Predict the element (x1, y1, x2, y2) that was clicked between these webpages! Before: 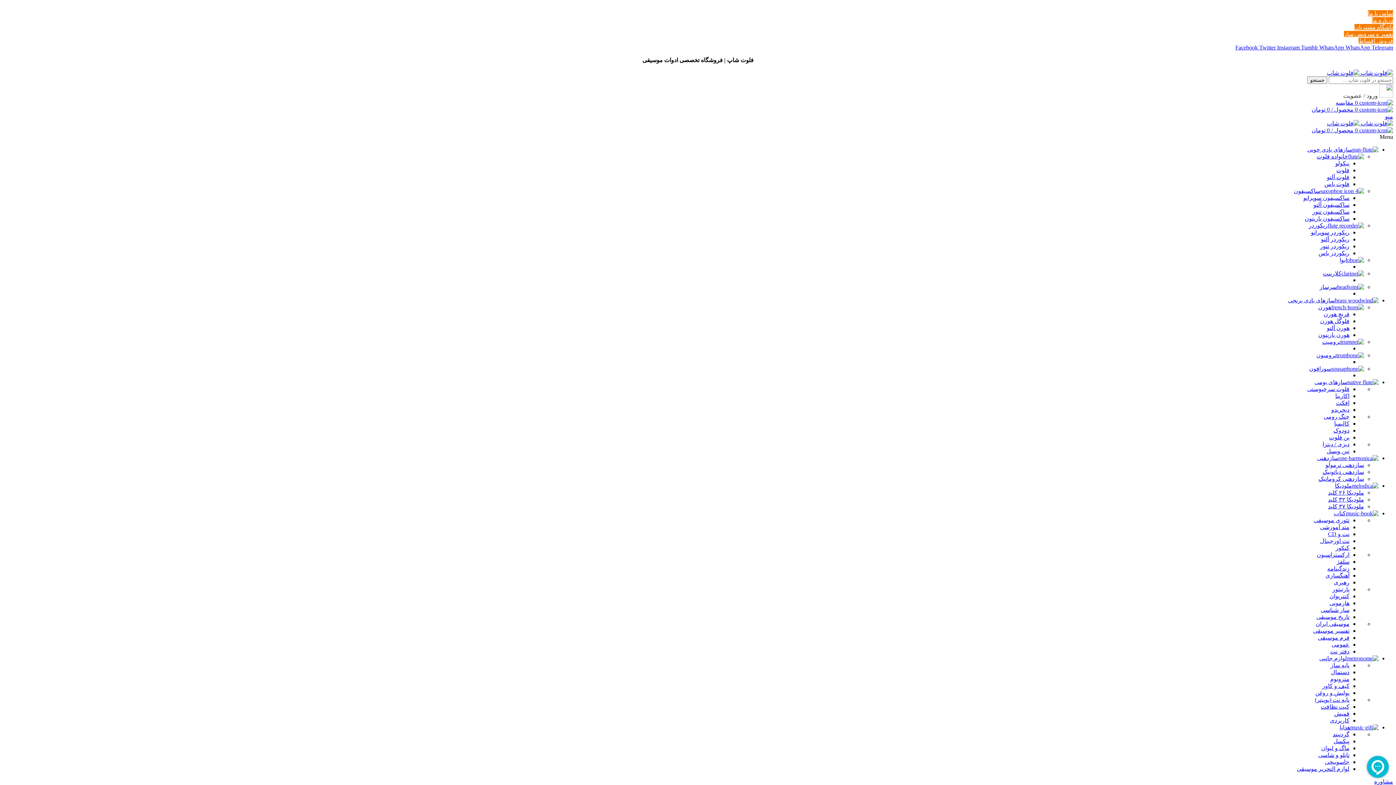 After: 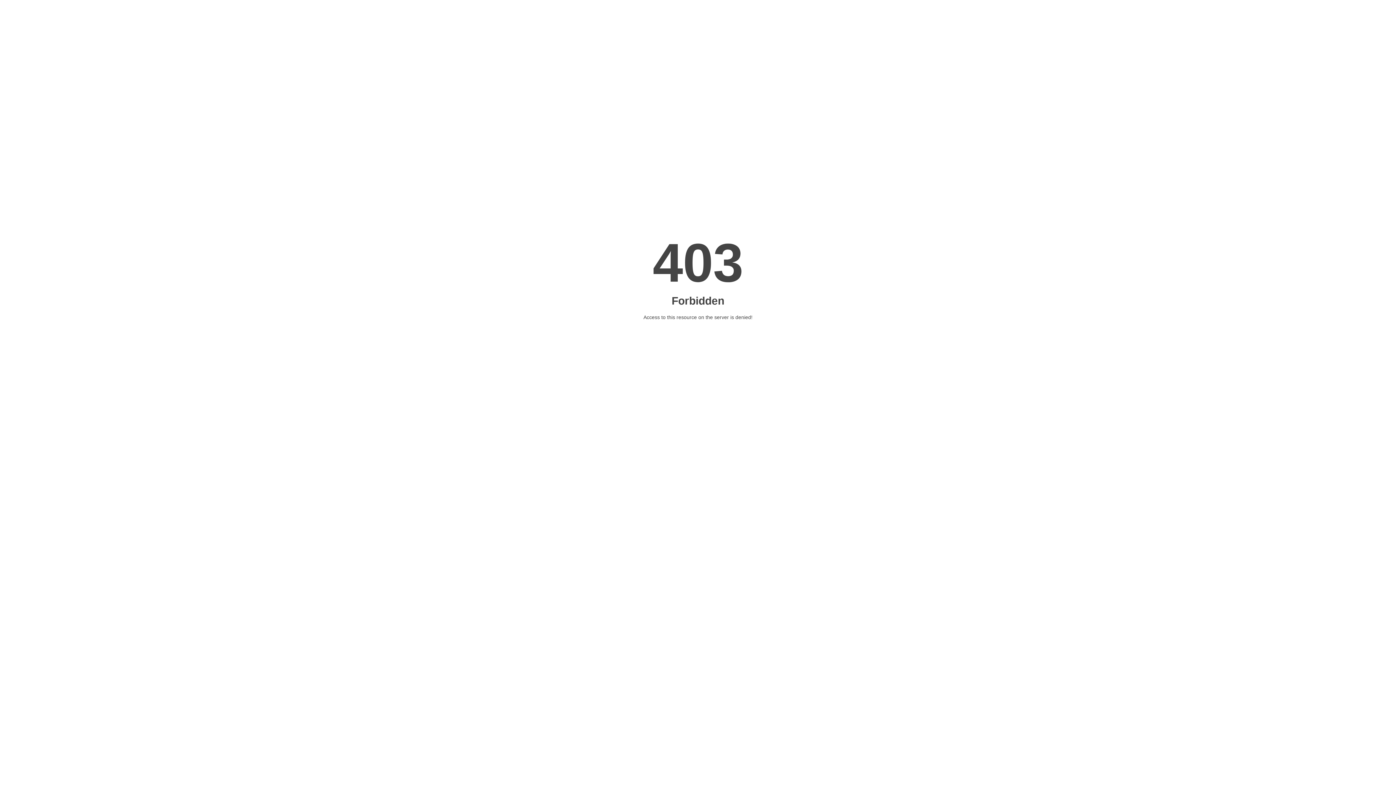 Action: label: ساکسیفون آلتو bbox: (1313, 201, 1349, 208)